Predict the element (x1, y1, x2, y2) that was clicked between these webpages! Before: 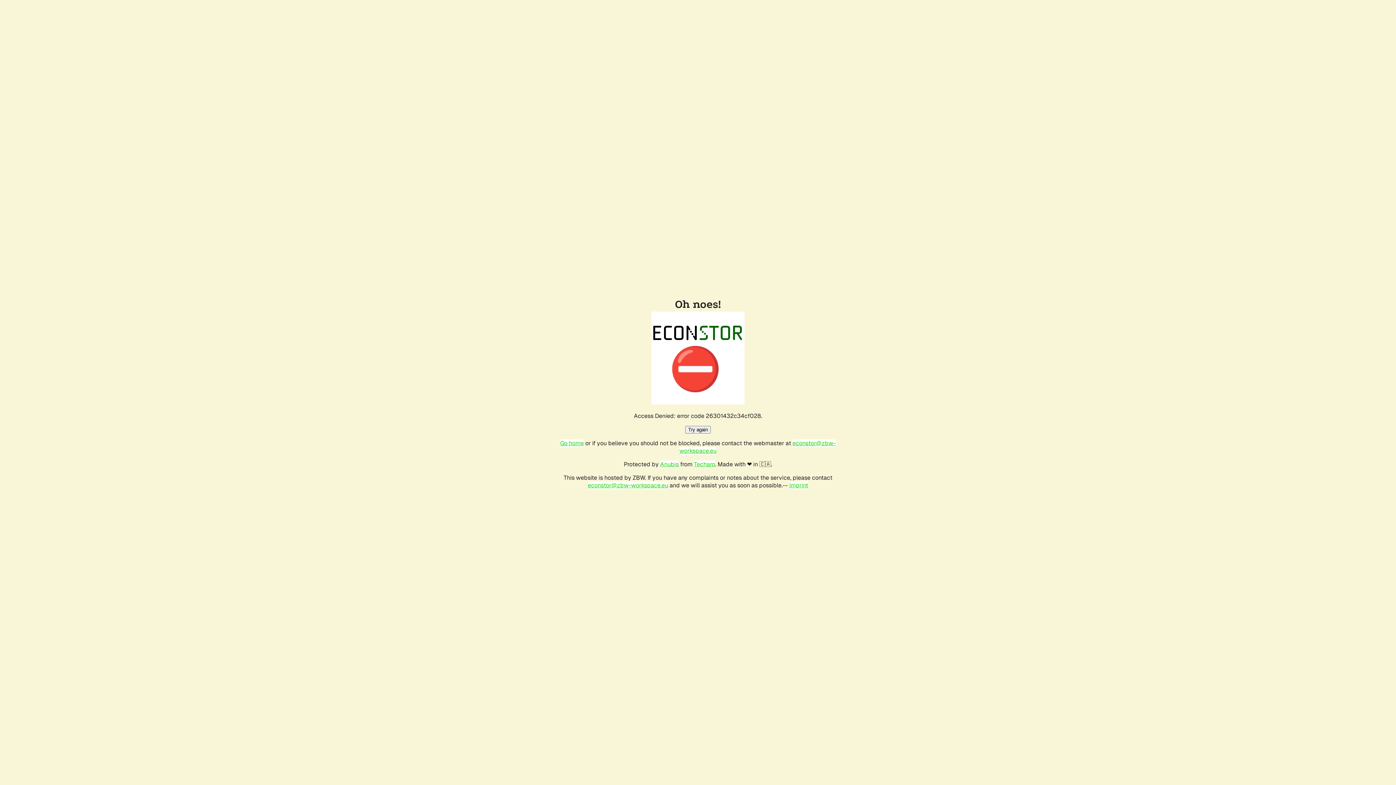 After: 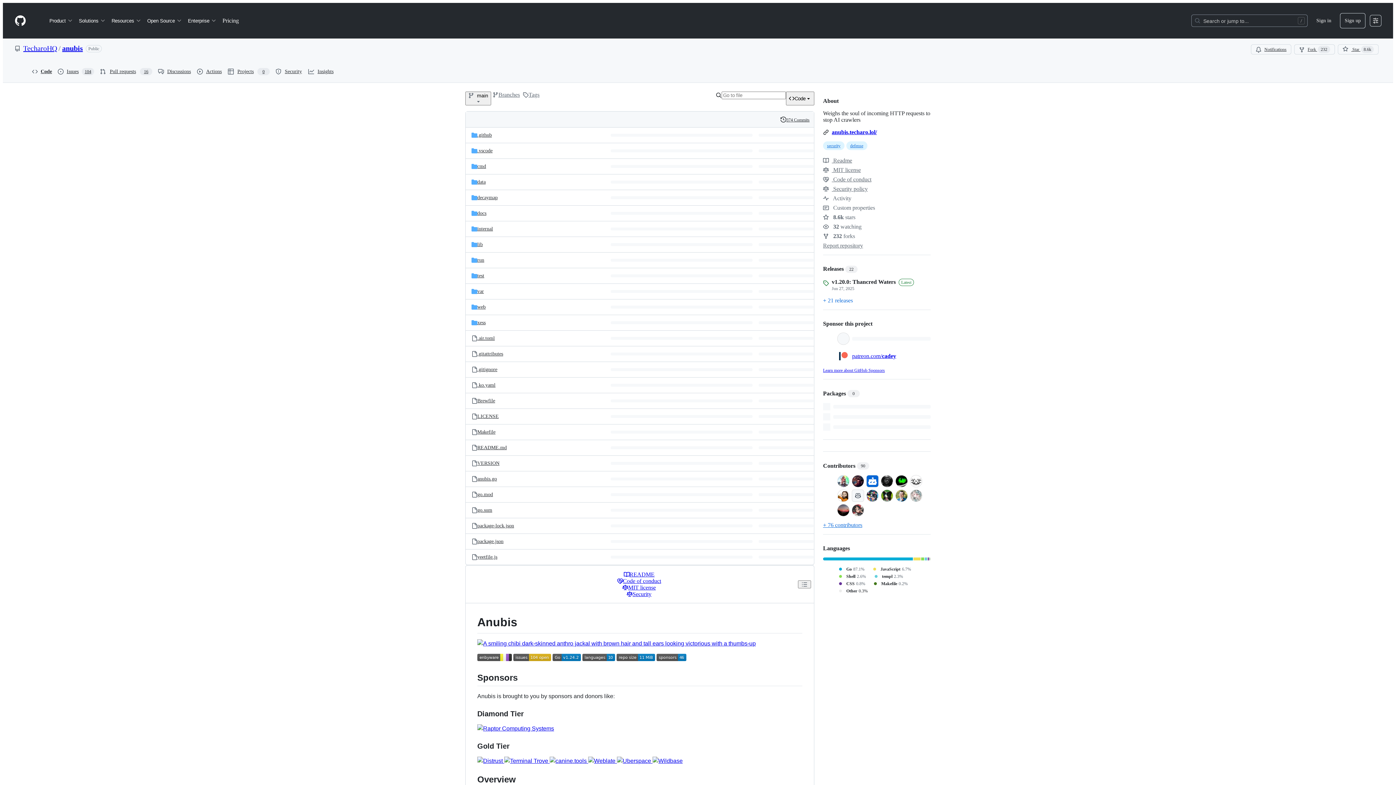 Action: label: Anubis bbox: (660, 460, 678, 468)